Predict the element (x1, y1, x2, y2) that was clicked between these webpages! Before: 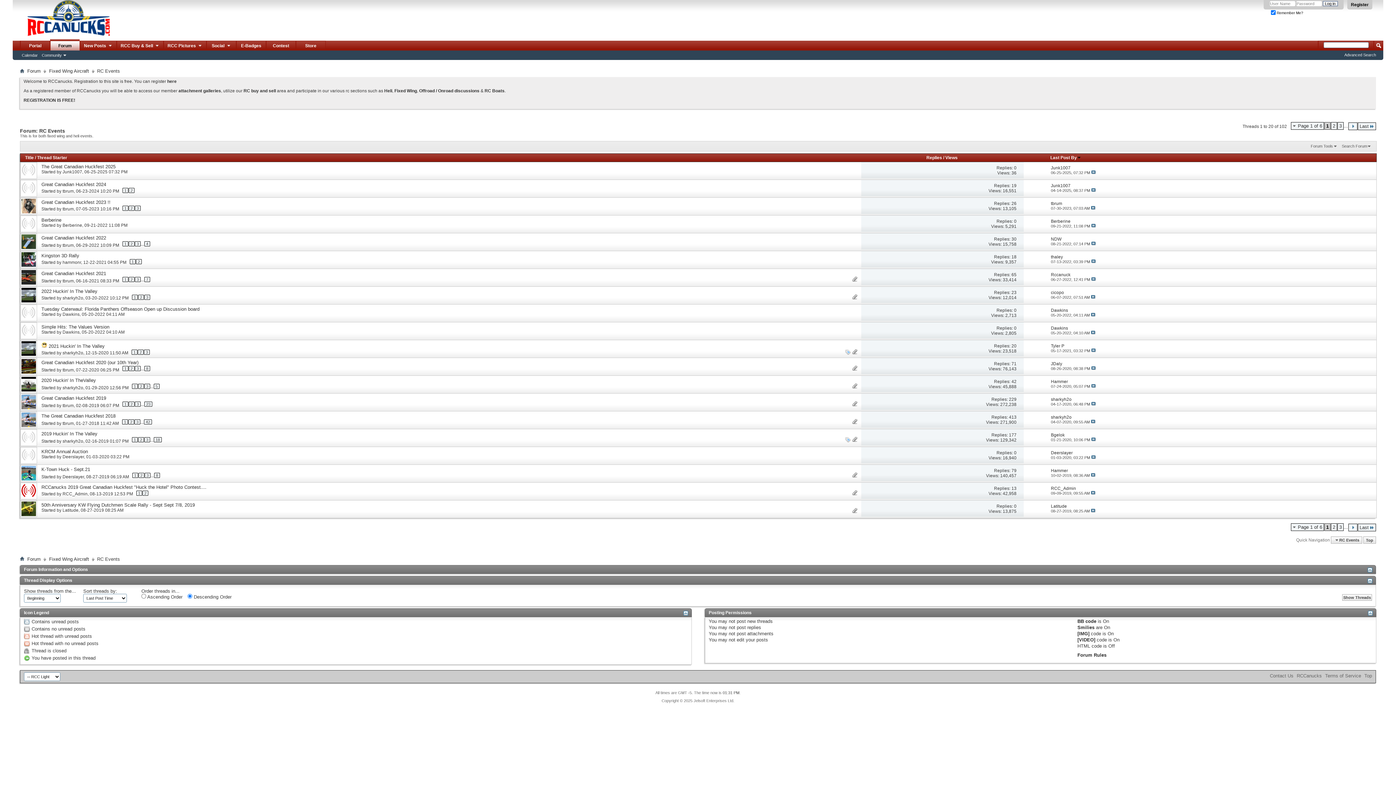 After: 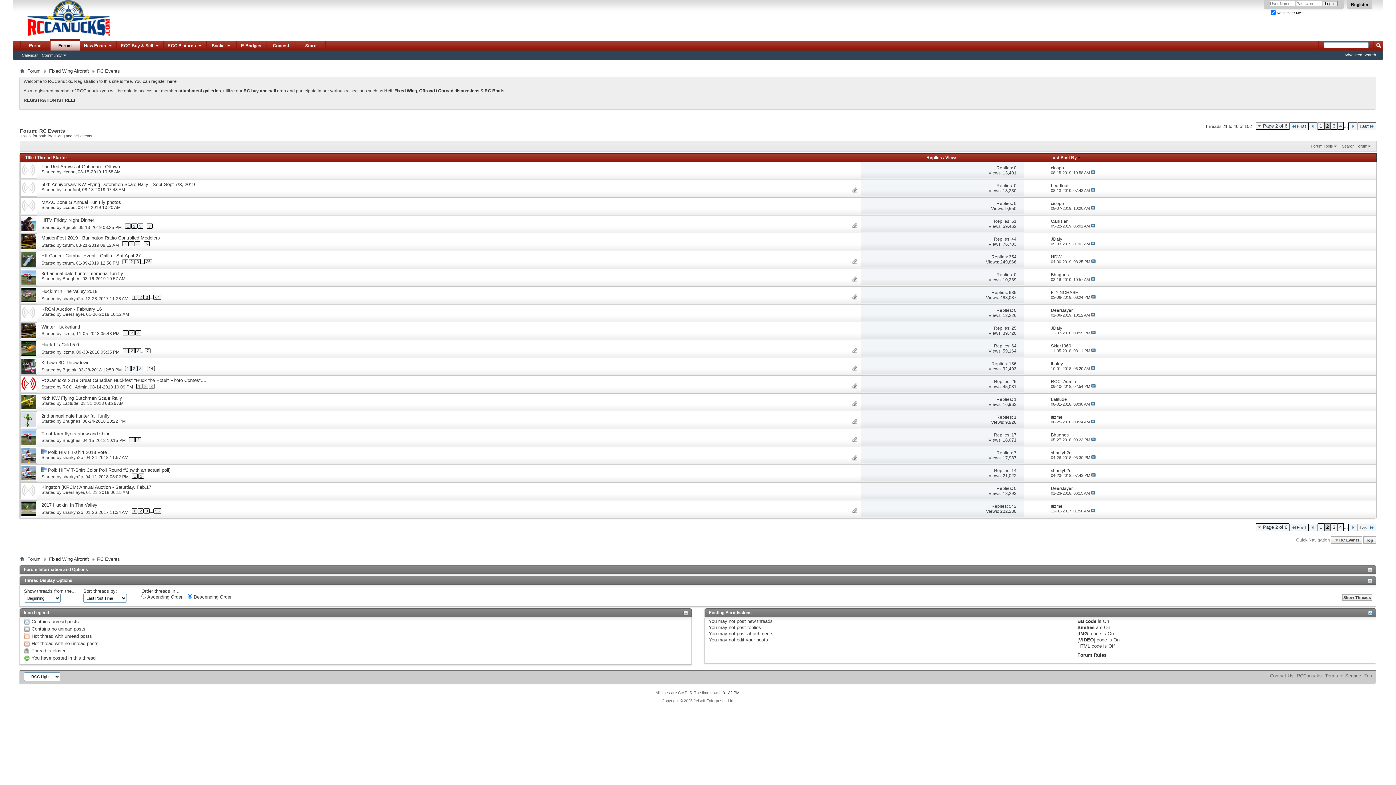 Action: bbox: (1348, 523, 1357, 531)